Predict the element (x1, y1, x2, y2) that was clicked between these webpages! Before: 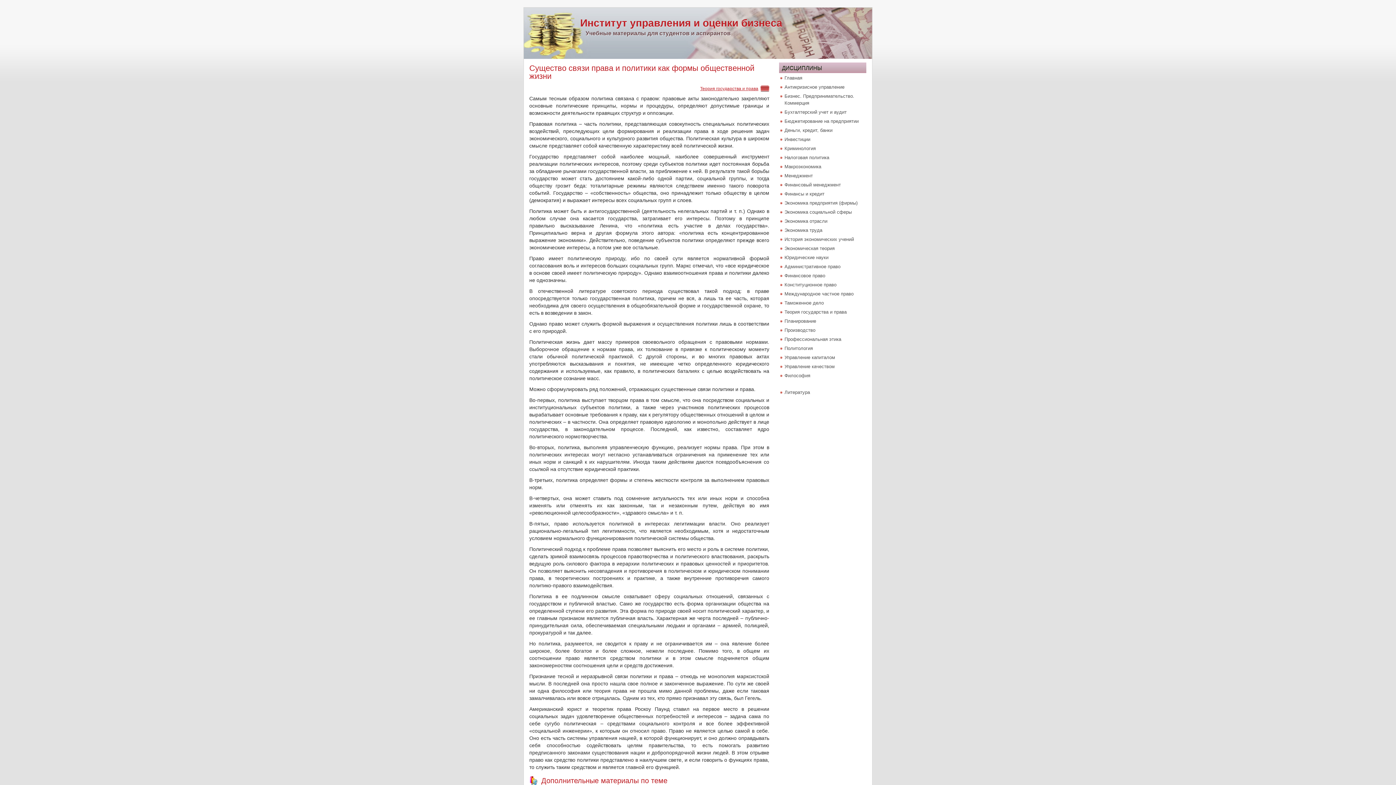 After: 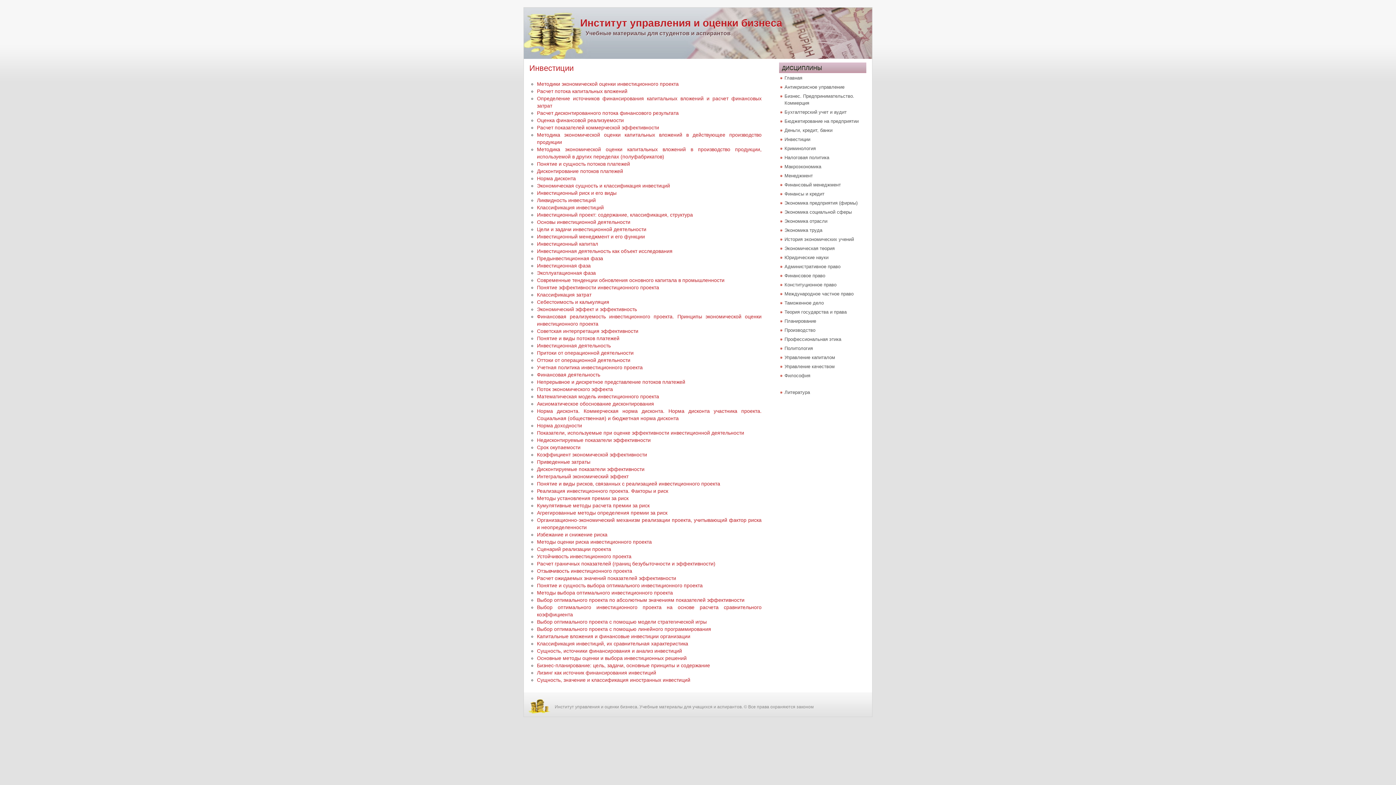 Action: label: Инвестиции bbox: (784, 136, 810, 142)